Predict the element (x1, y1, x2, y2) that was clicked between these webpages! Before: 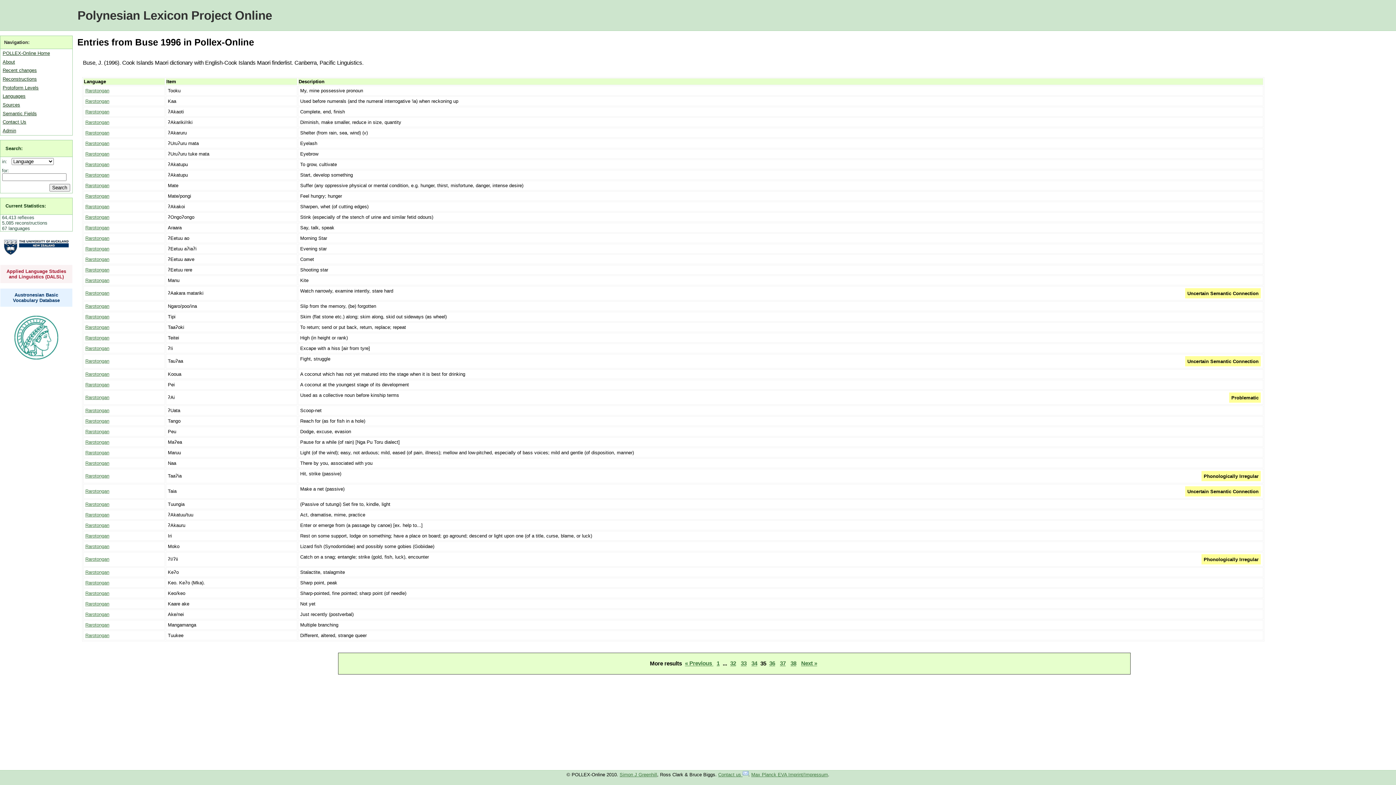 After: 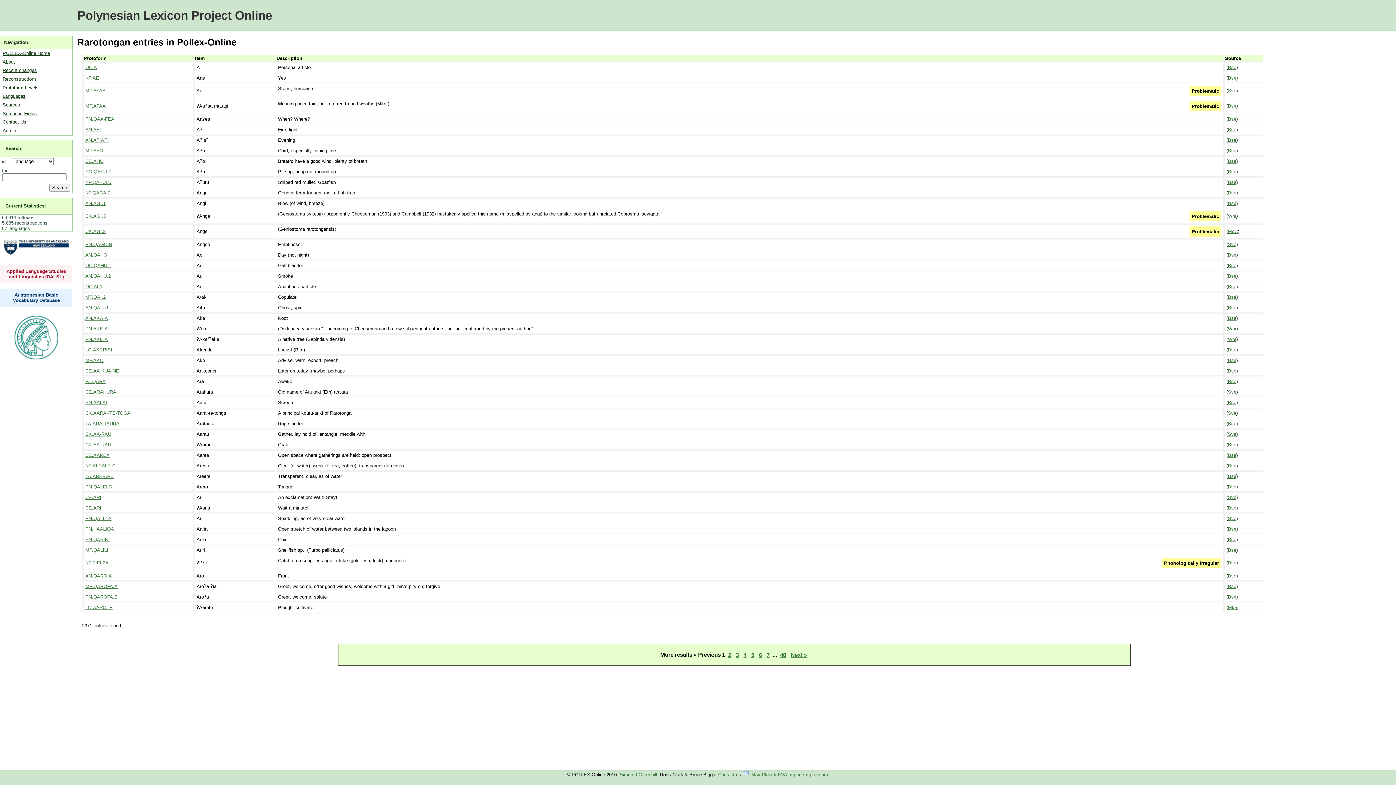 Action: label: Rarotongan bbox: (85, 590, 109, 596)